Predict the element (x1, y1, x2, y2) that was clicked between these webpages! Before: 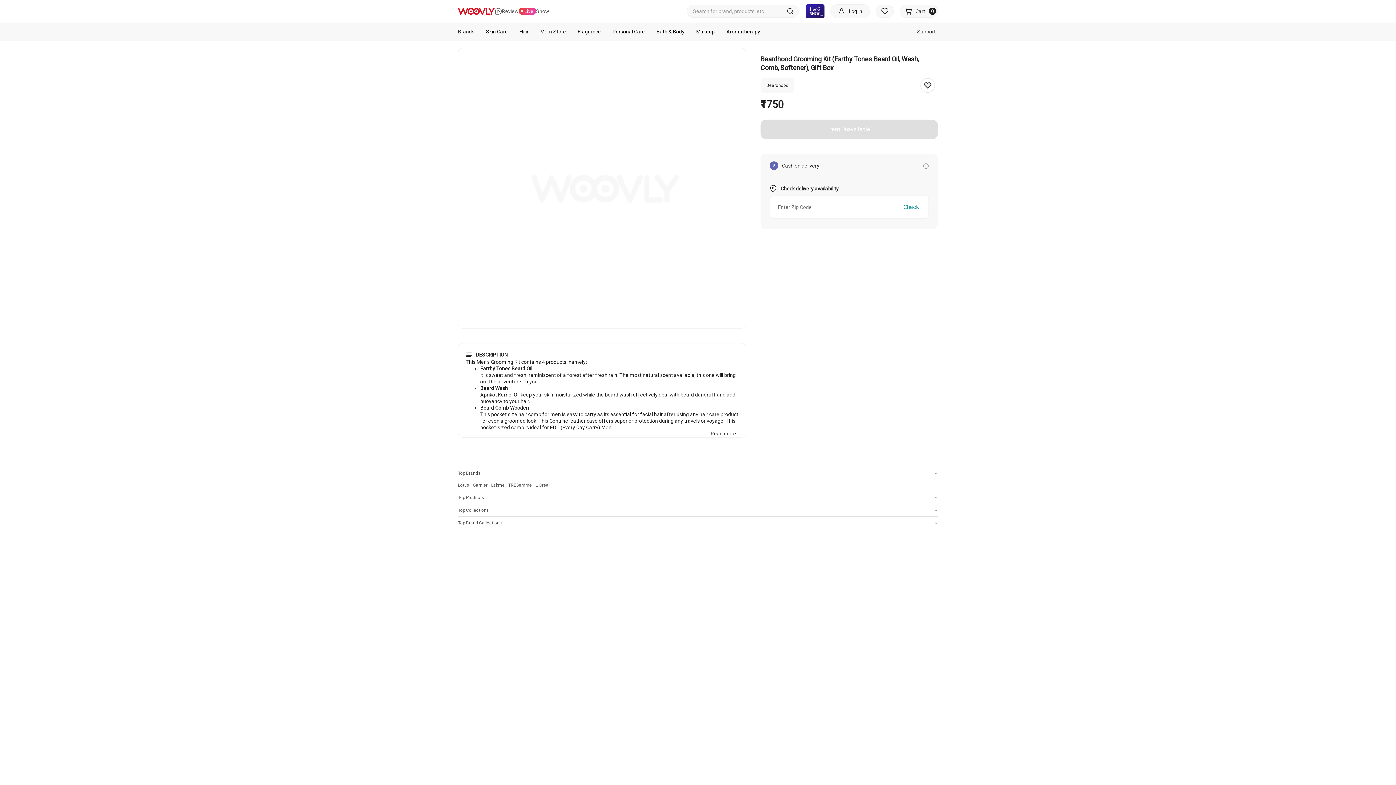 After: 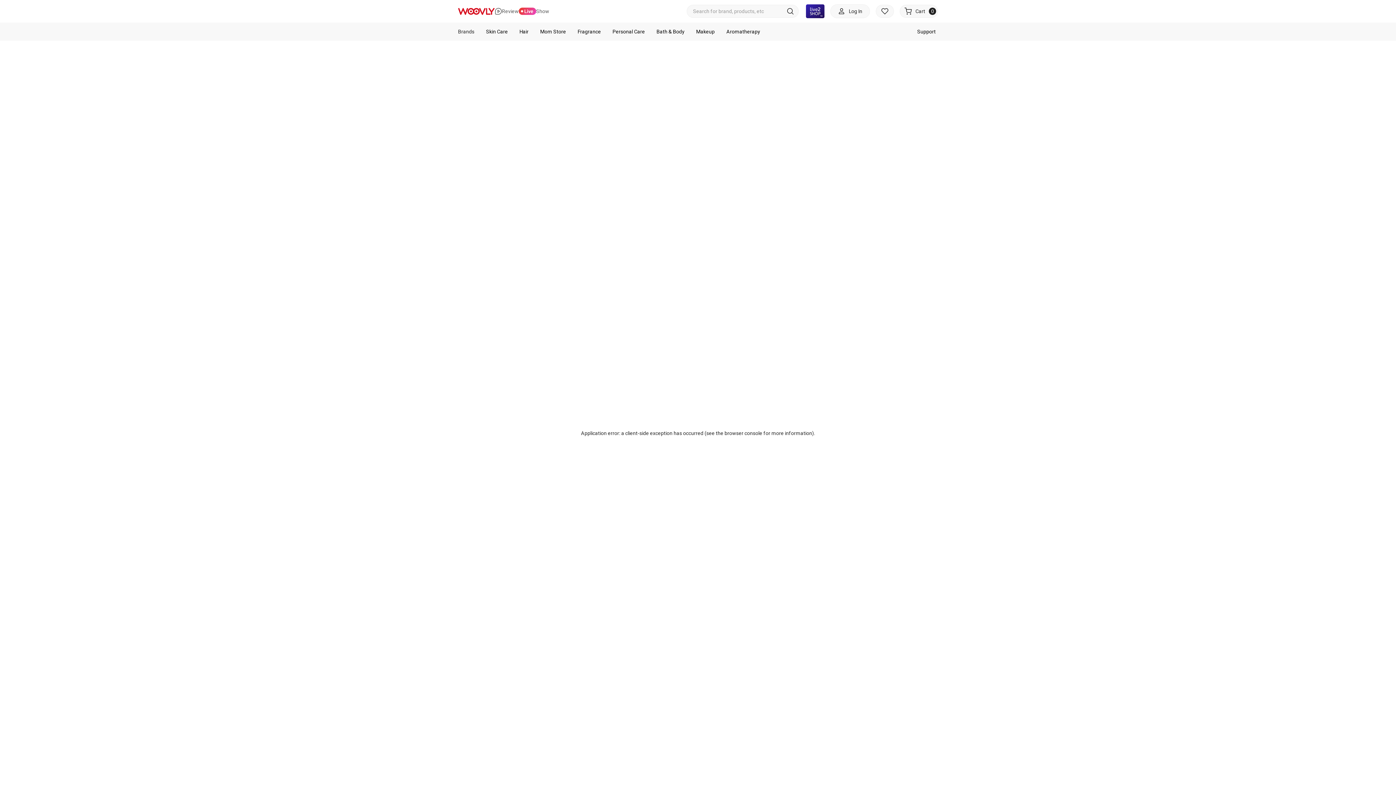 Action: label: Garnier bbox: (473, 482, 491, 488)